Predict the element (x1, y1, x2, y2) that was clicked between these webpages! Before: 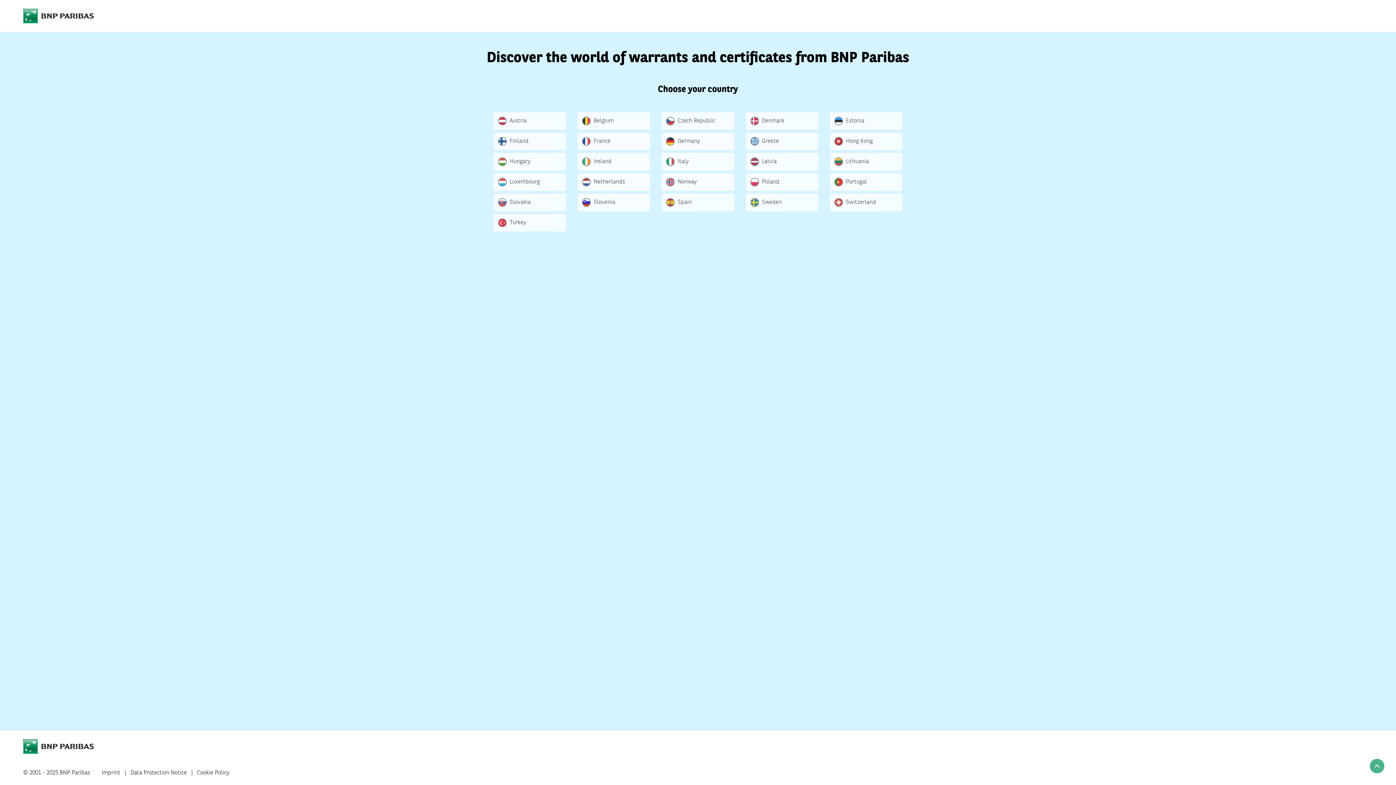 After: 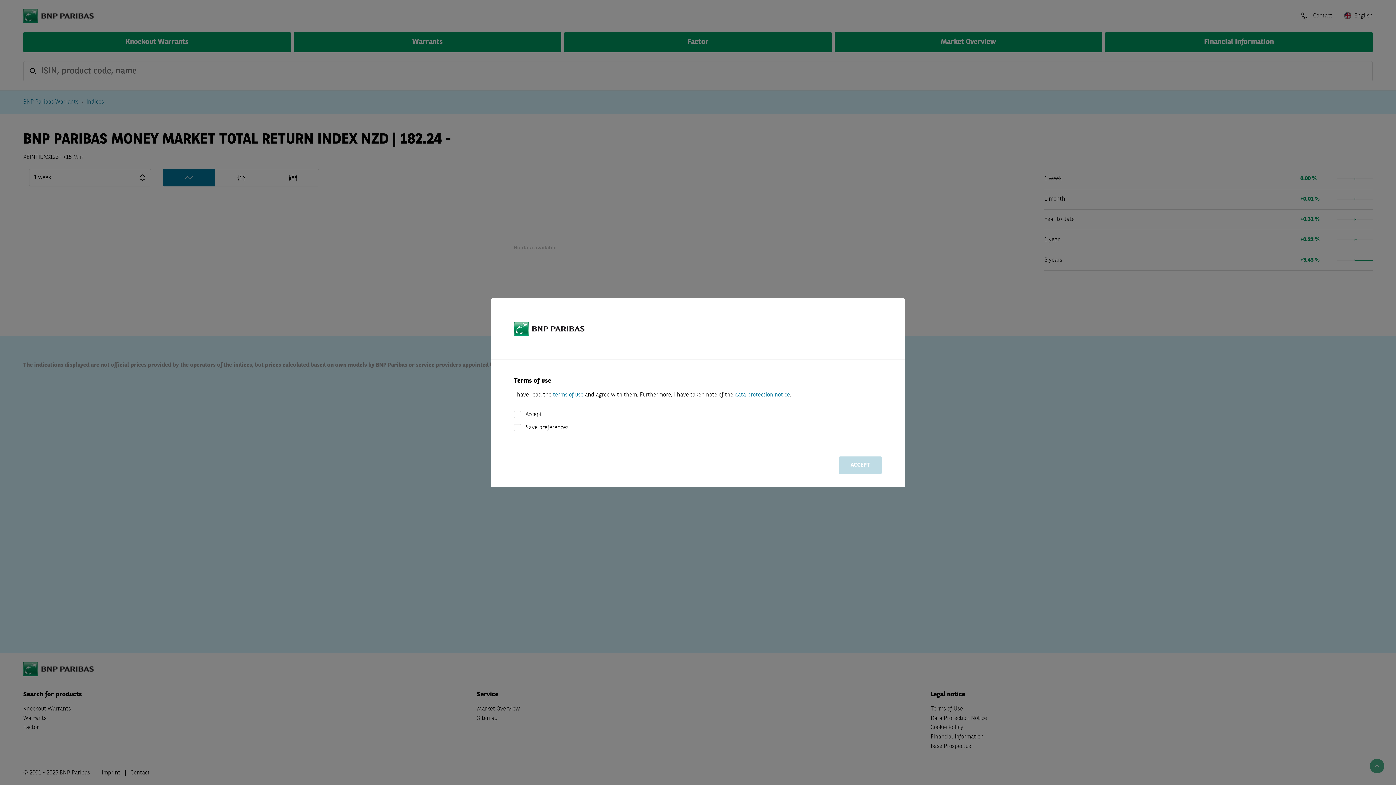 Action: bbox: (661, 173, 734, 190) label: Norway